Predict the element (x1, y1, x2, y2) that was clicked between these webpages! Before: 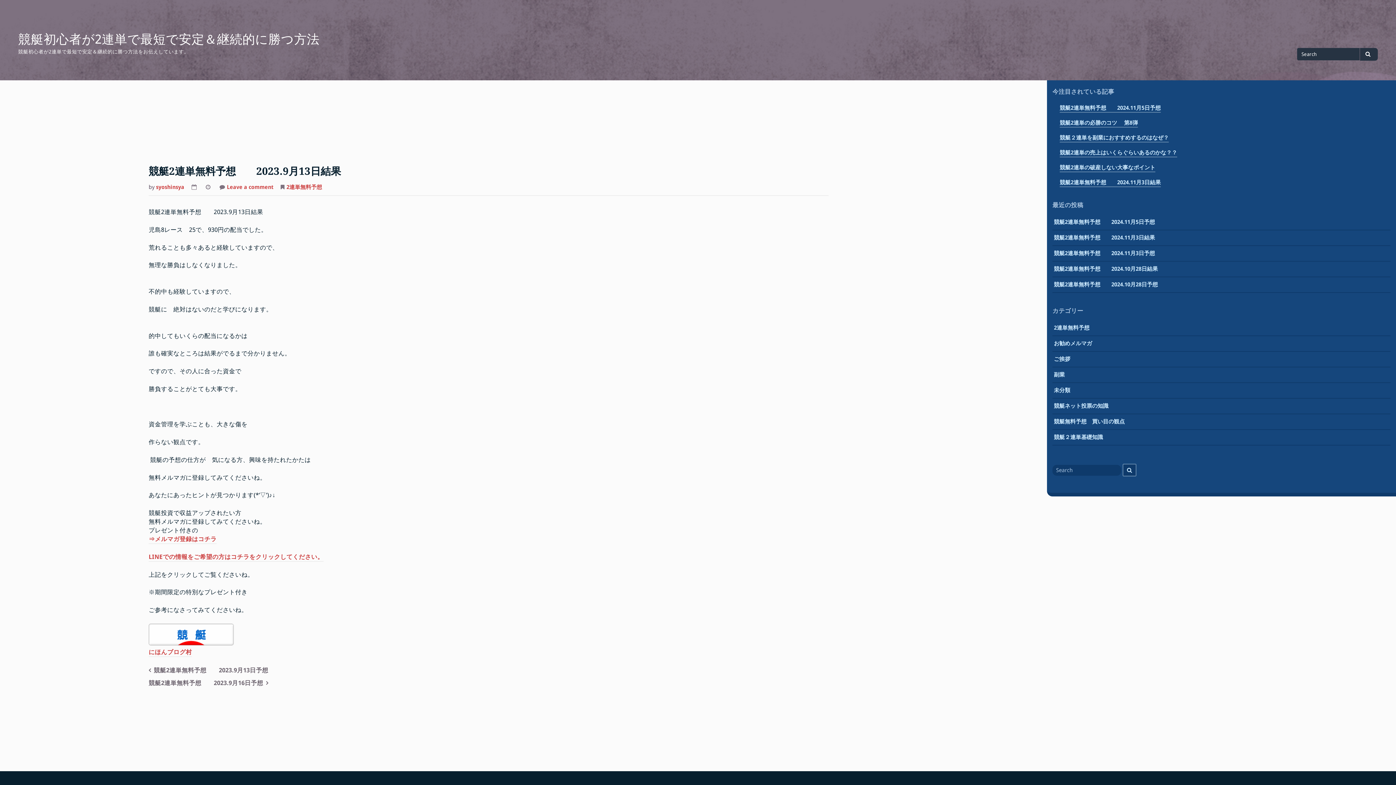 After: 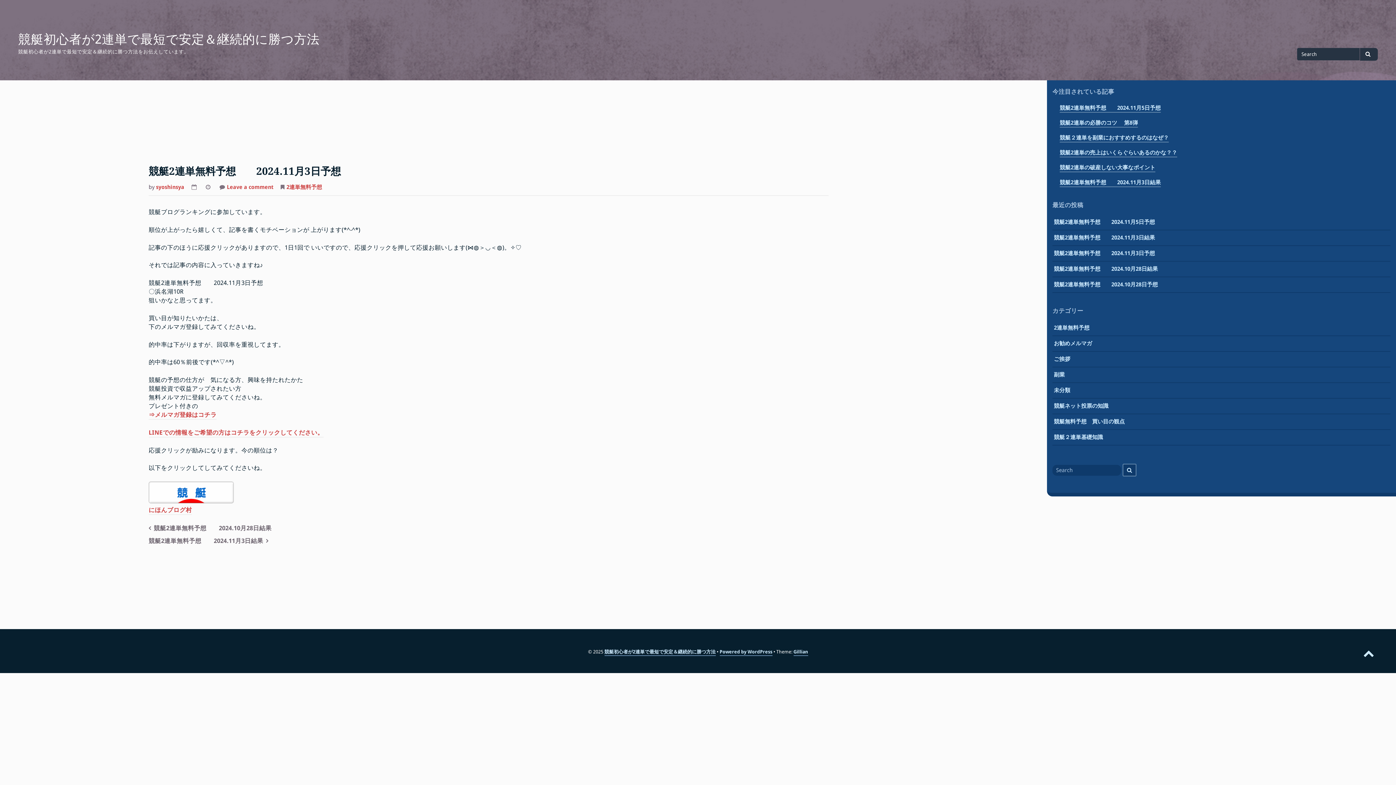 Action: bbox: (1054, 250, 1155, 258) label: 競艇2連単無料予想　　2024.11月3日予想